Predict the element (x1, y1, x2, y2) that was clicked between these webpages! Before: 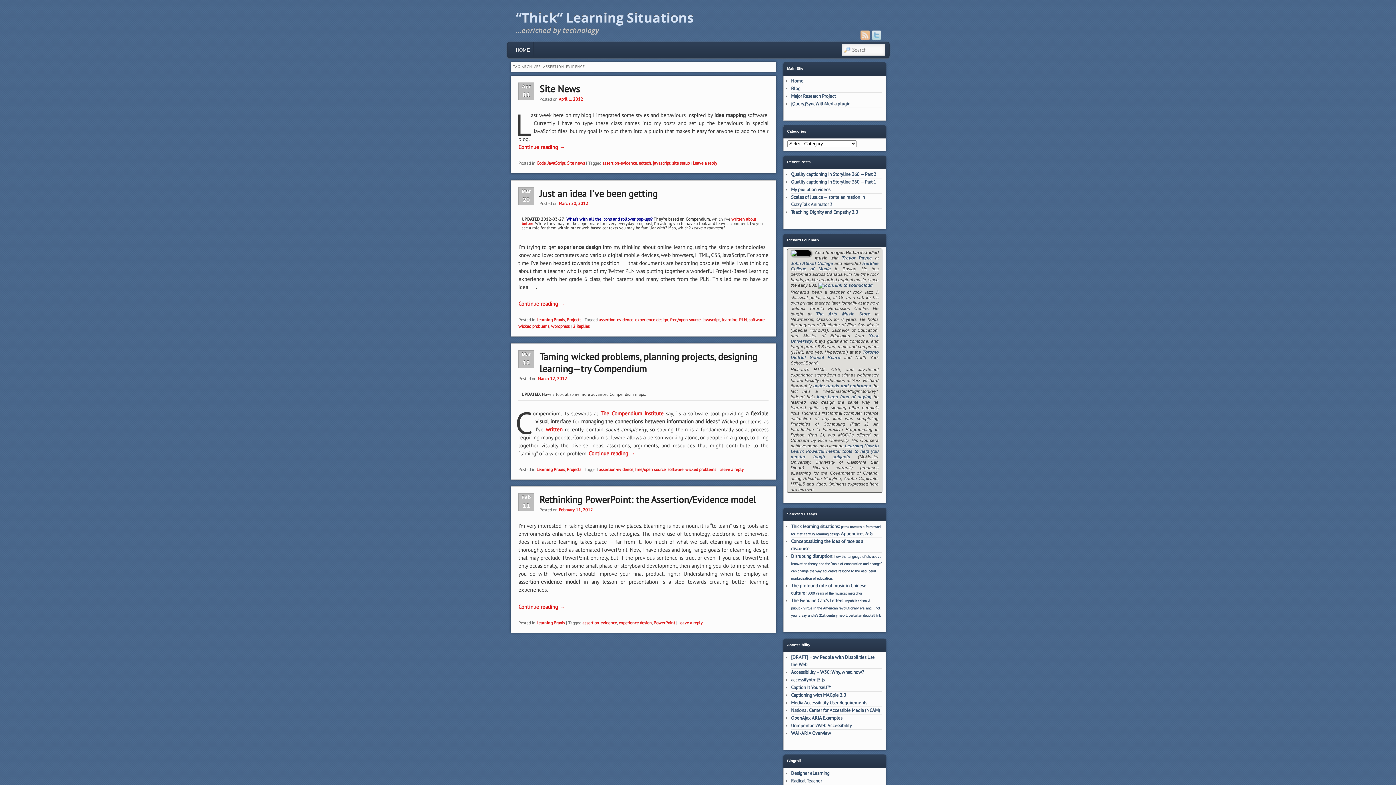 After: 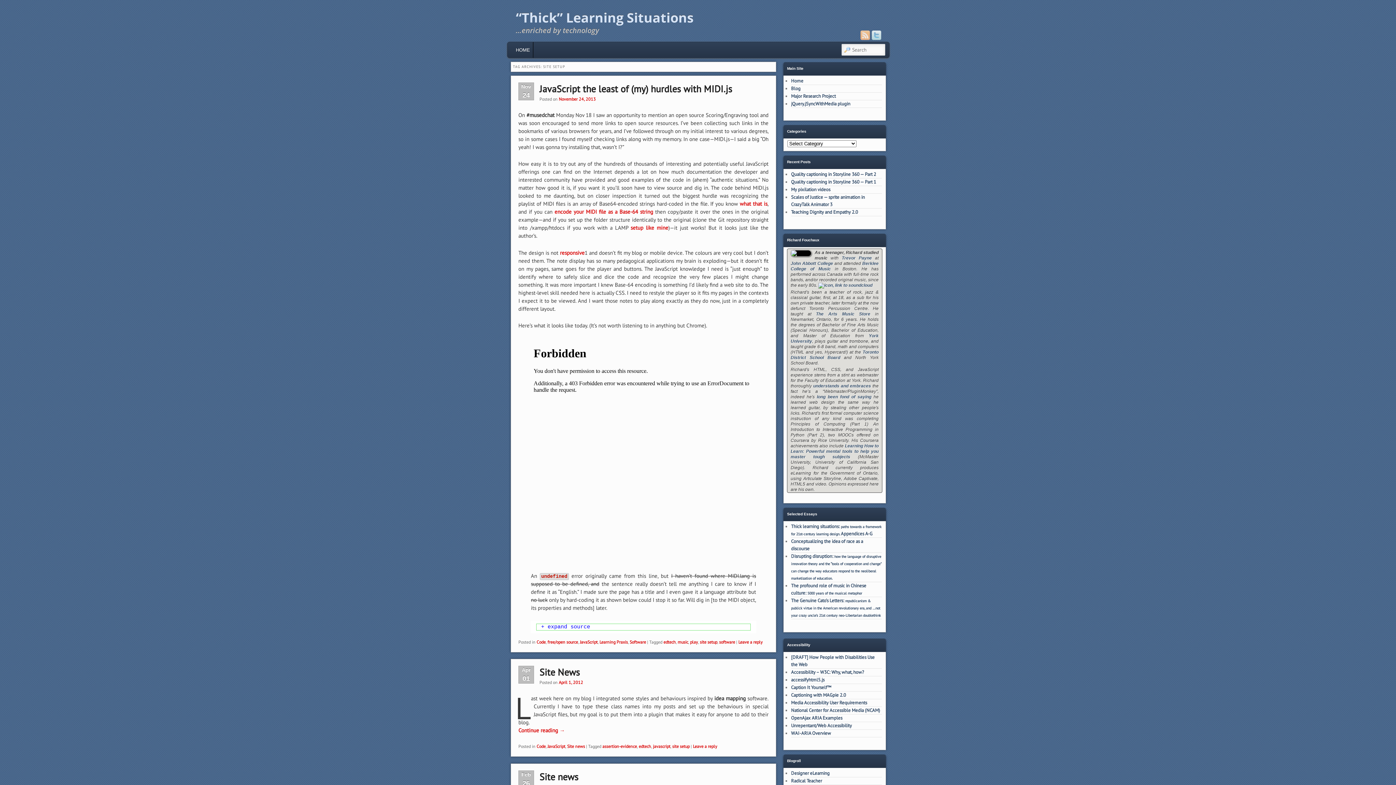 Action: bbox: (672, 160, 689, 165) label: Go to site setup.